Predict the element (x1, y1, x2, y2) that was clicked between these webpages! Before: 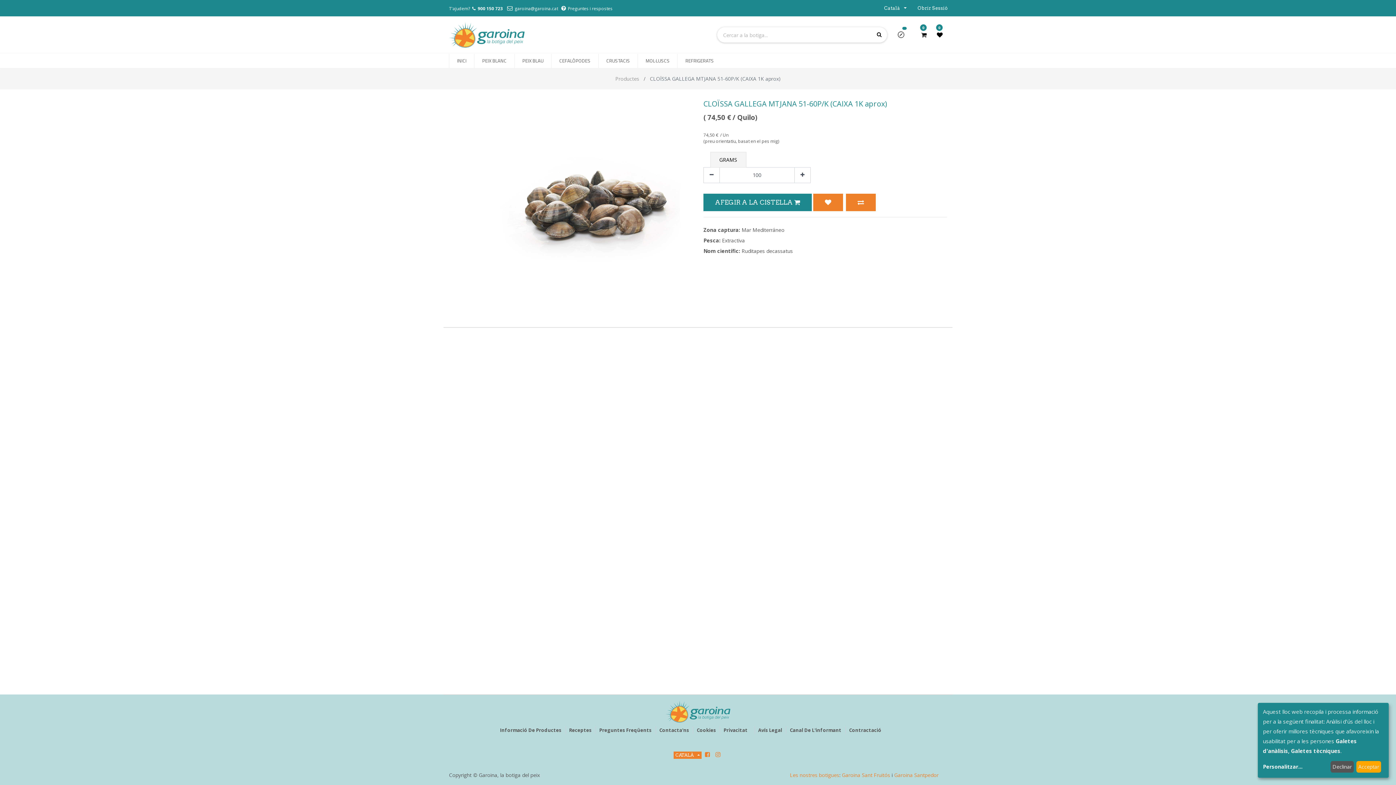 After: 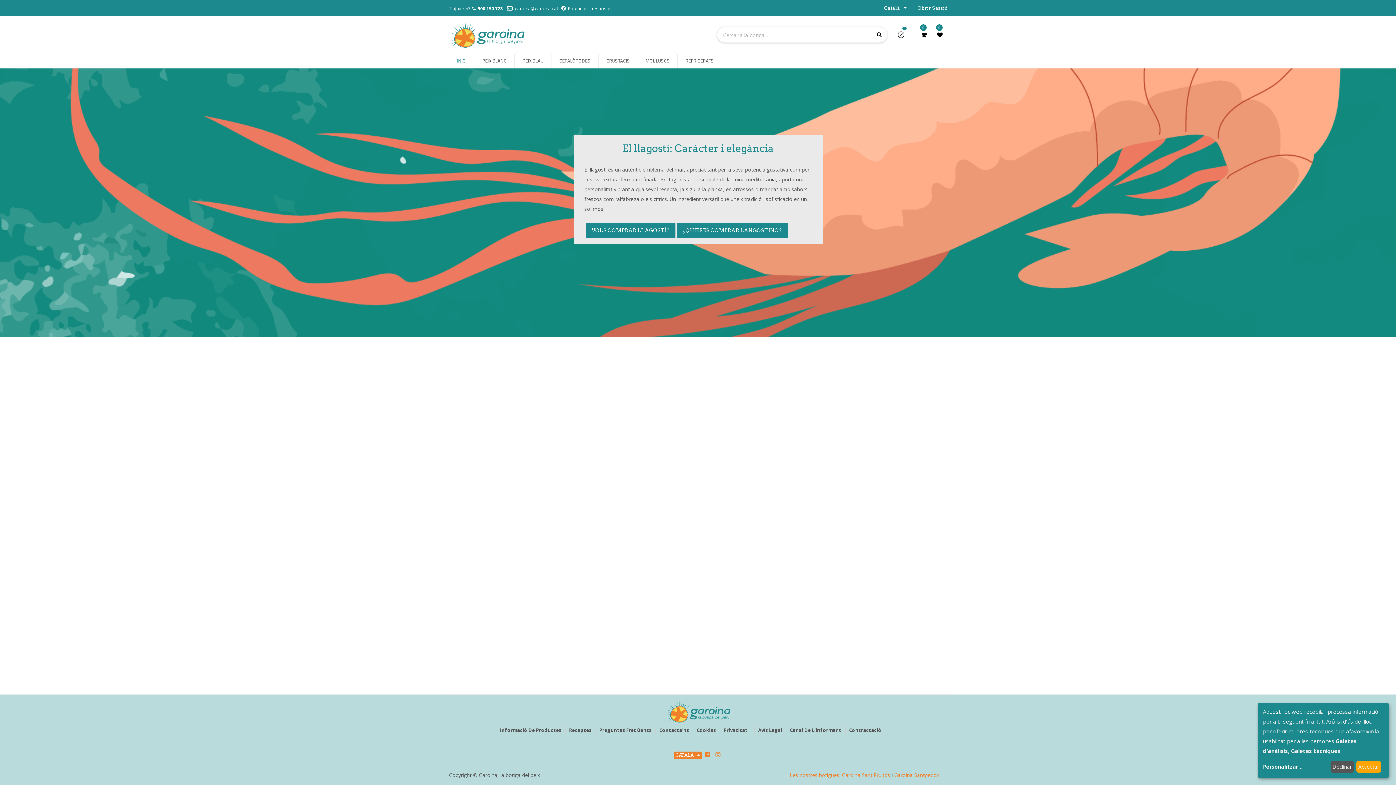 Action: bbox: (449, 30, 524, 37)